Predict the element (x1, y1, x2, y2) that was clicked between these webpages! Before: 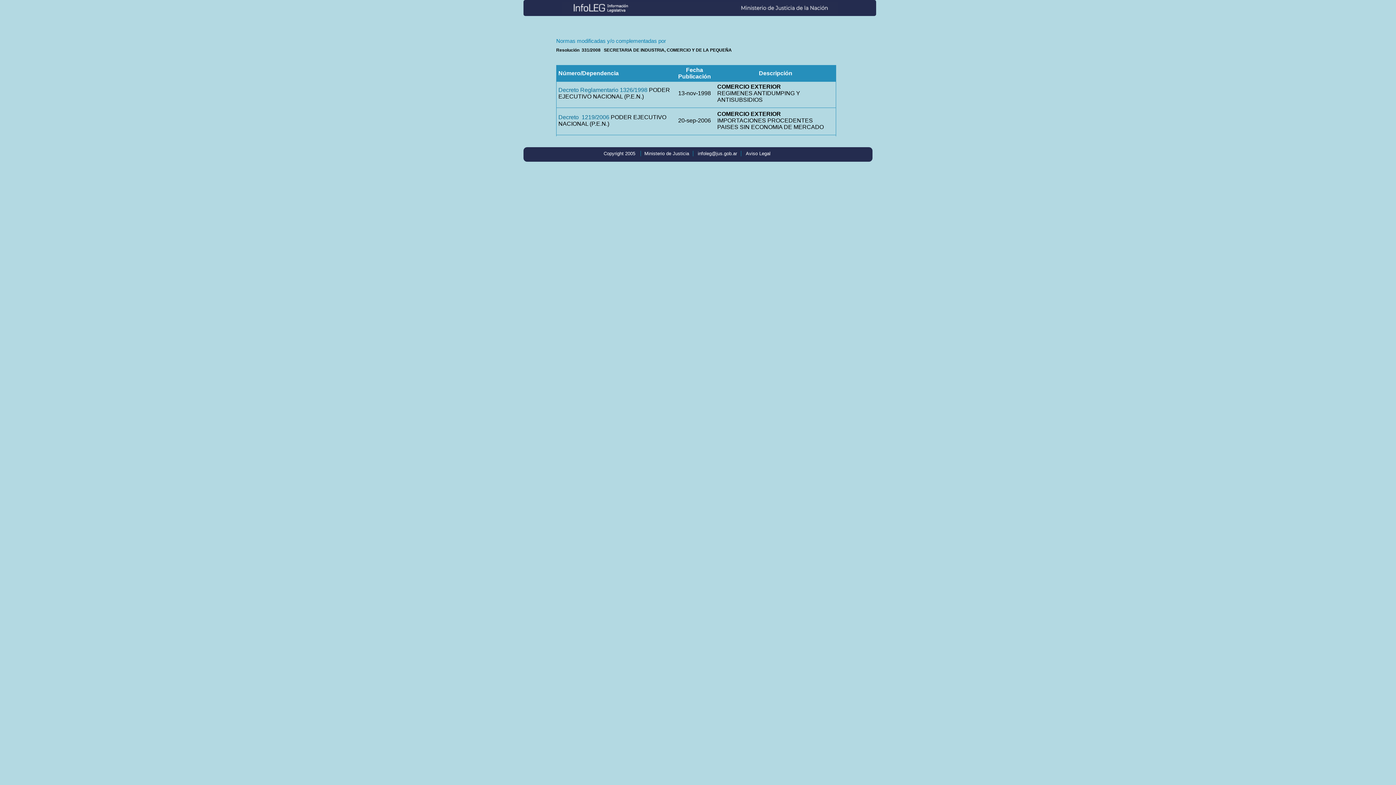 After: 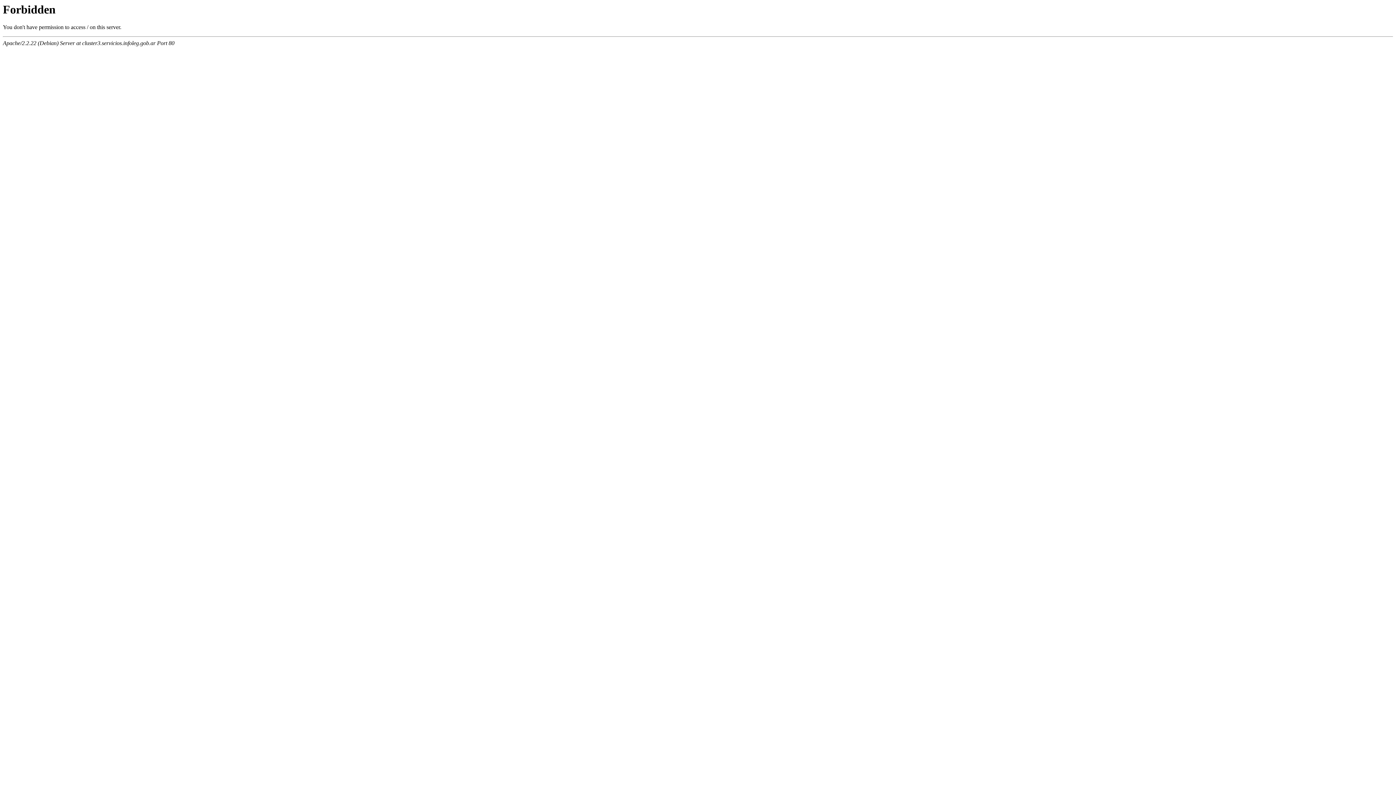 Action: bbox: (746, 150, 770, 156) label: Aviso Legal